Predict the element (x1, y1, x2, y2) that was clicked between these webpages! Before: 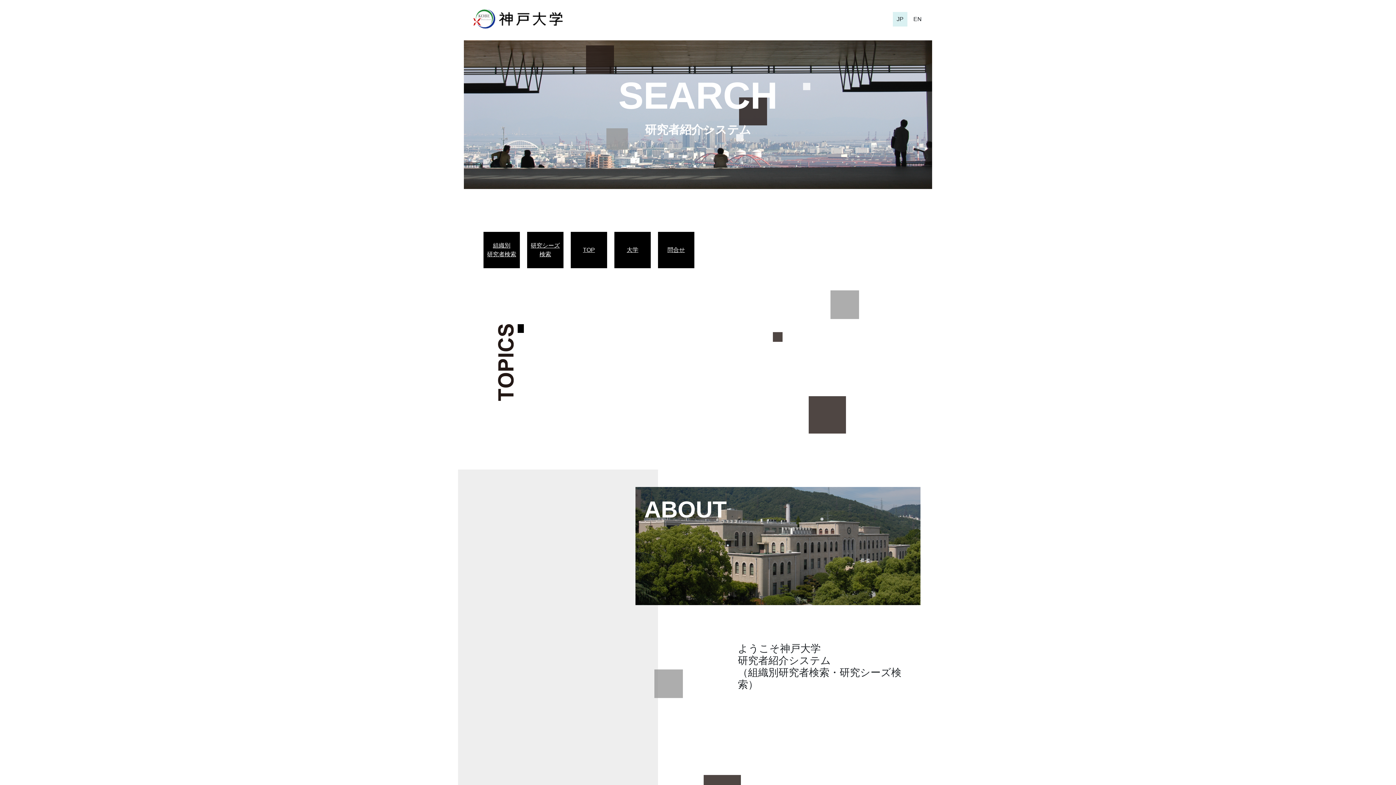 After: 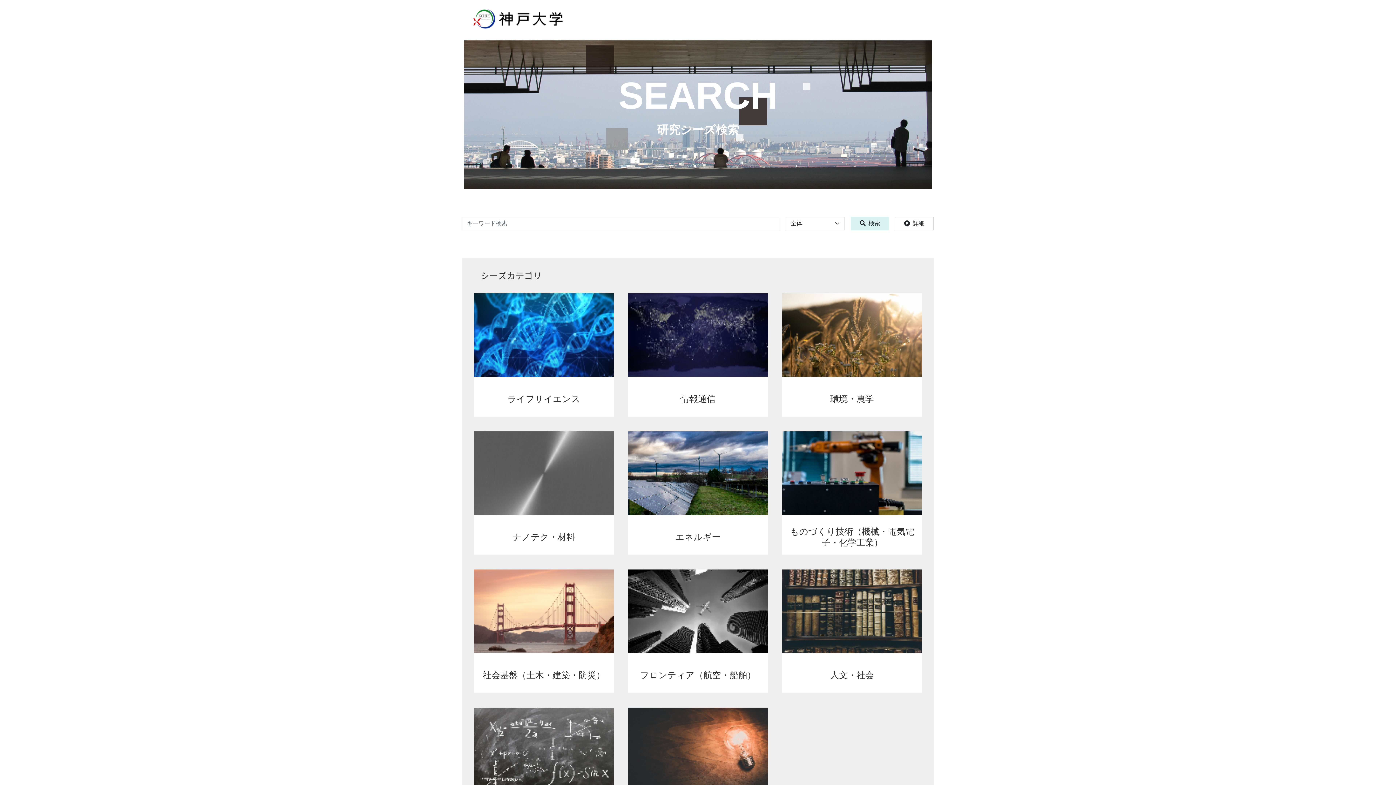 Action: label: 研究シーズ
検索 bbox: (530, 241, 560, 258)